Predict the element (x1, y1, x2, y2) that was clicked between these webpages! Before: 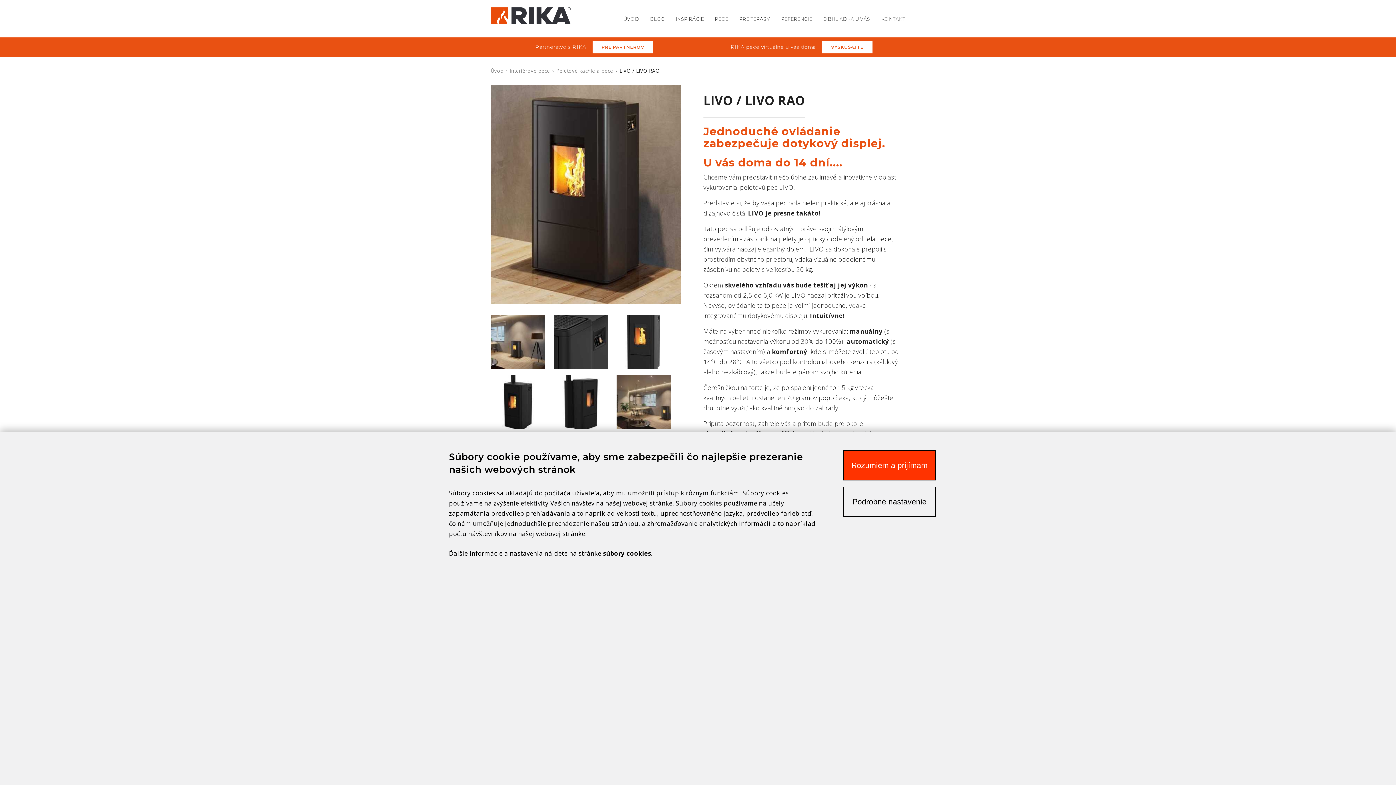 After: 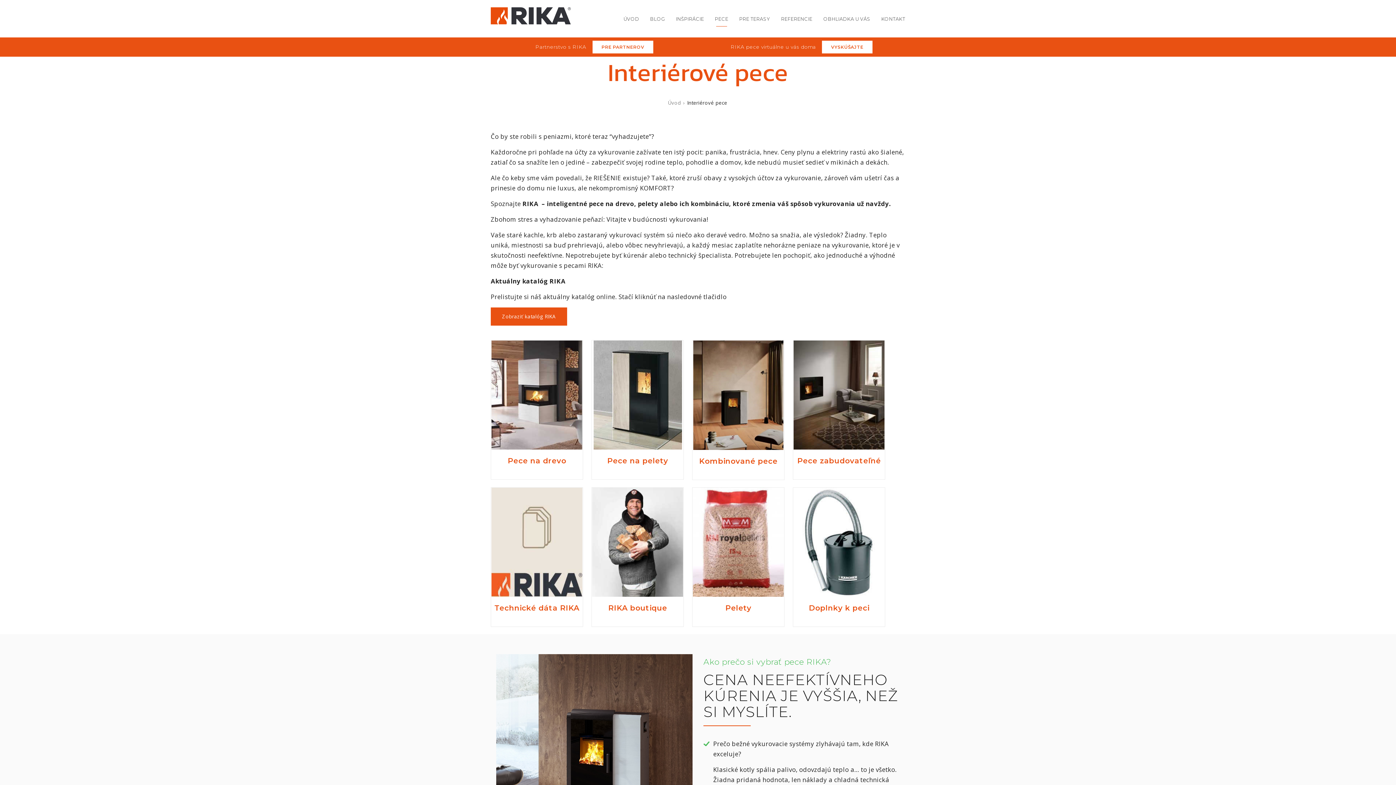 Action: bbox: (510, 67, 550, 74) label: Interiérové pece